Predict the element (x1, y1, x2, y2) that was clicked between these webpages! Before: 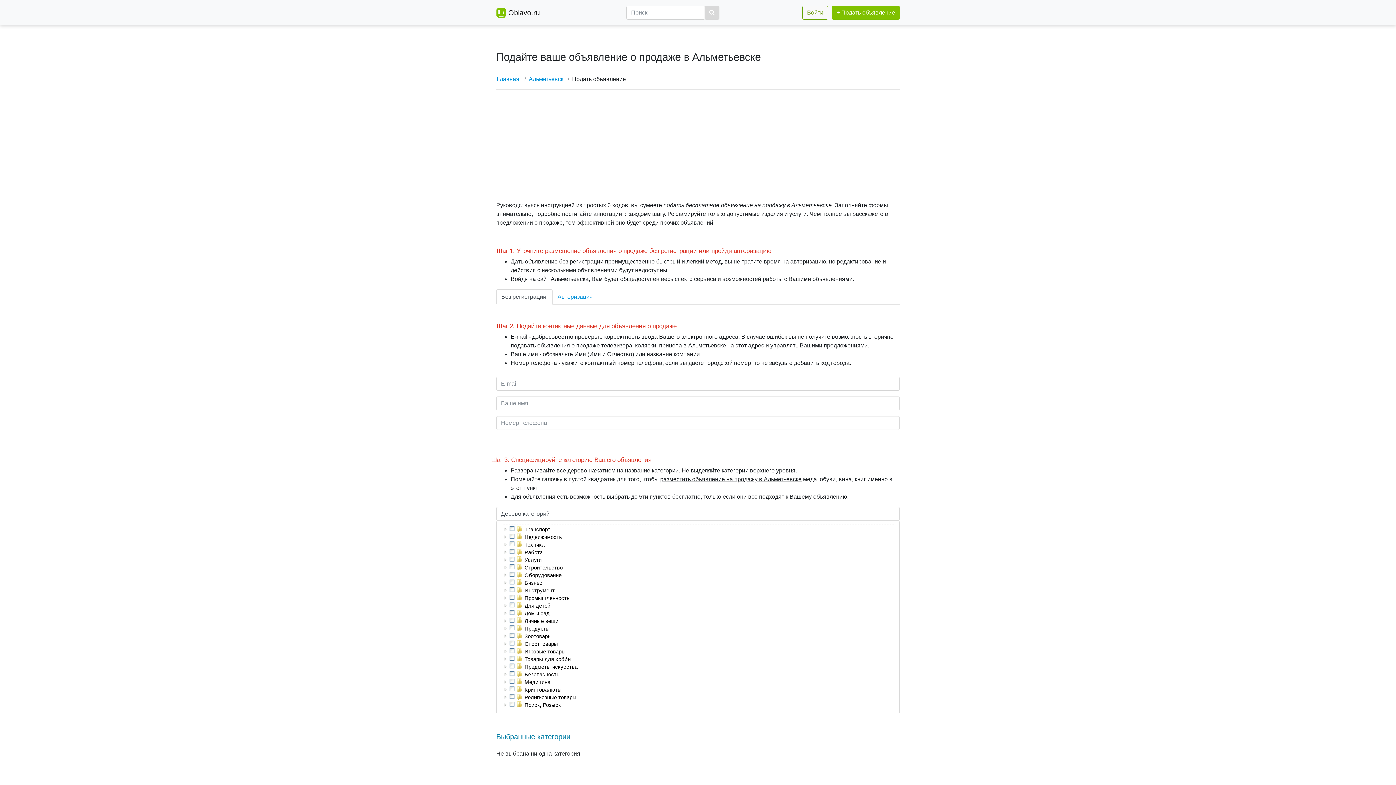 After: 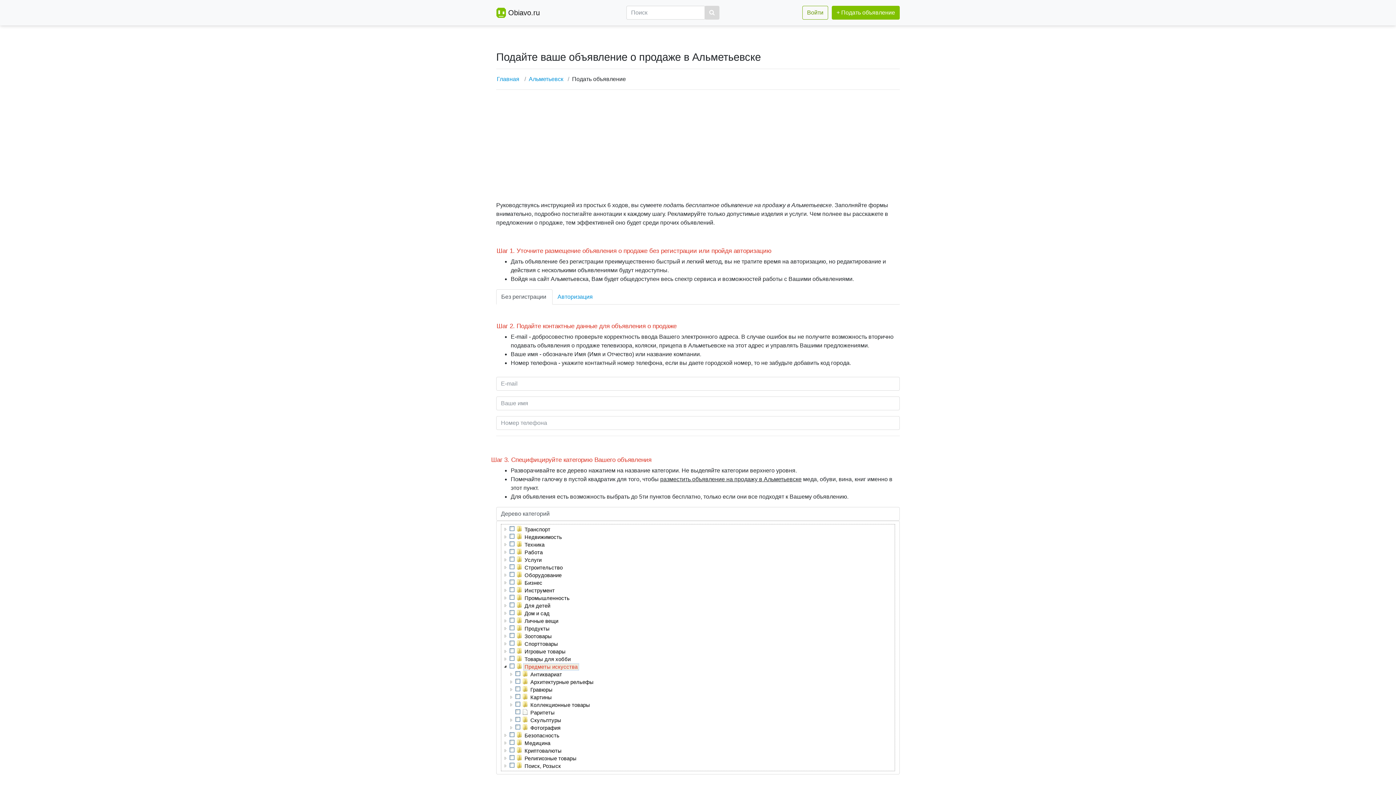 Action: label: Предметы искусства bbox: (523, 663, 579, 670)